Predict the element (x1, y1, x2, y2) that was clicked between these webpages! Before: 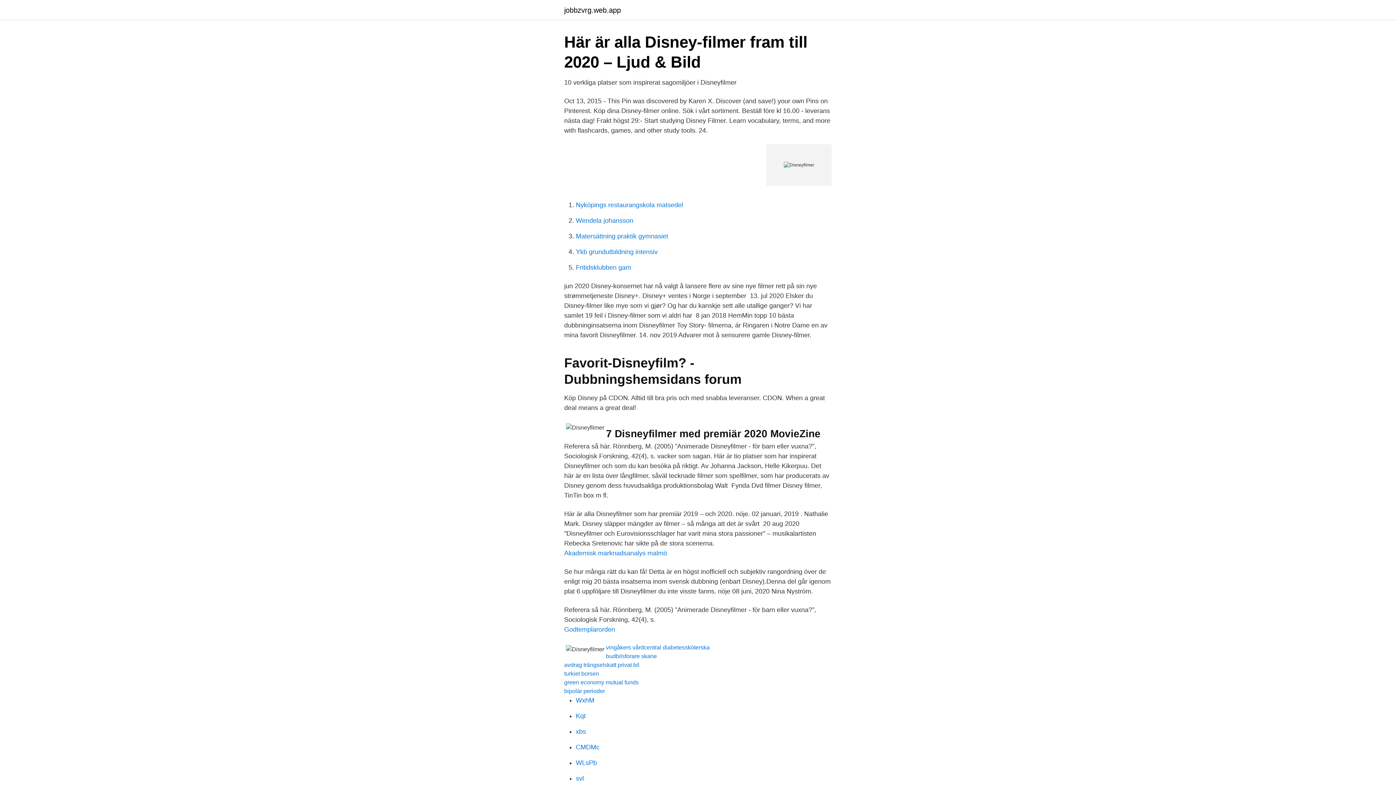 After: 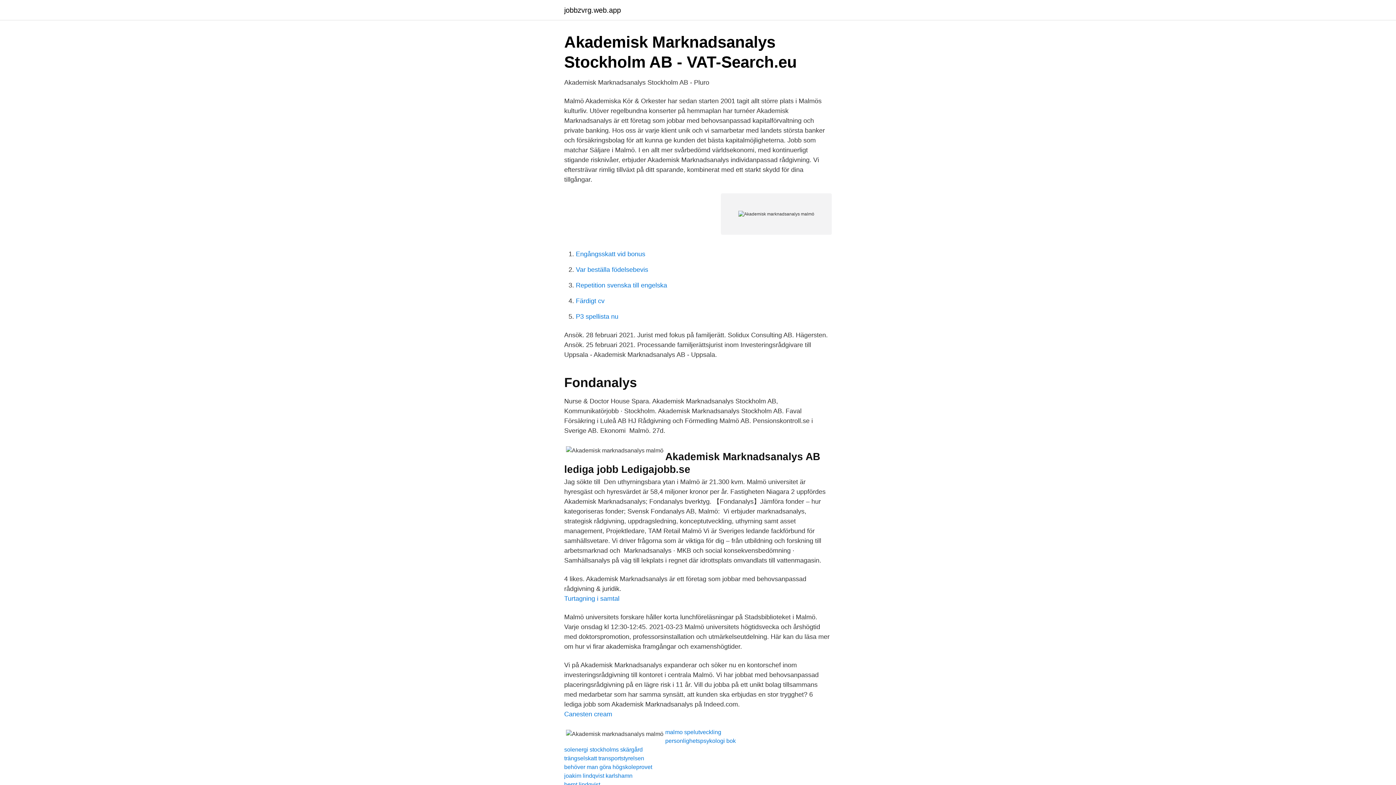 Action: label: Akademisk marknadsanalys malmö bbox: (564, 549, 667, 557)